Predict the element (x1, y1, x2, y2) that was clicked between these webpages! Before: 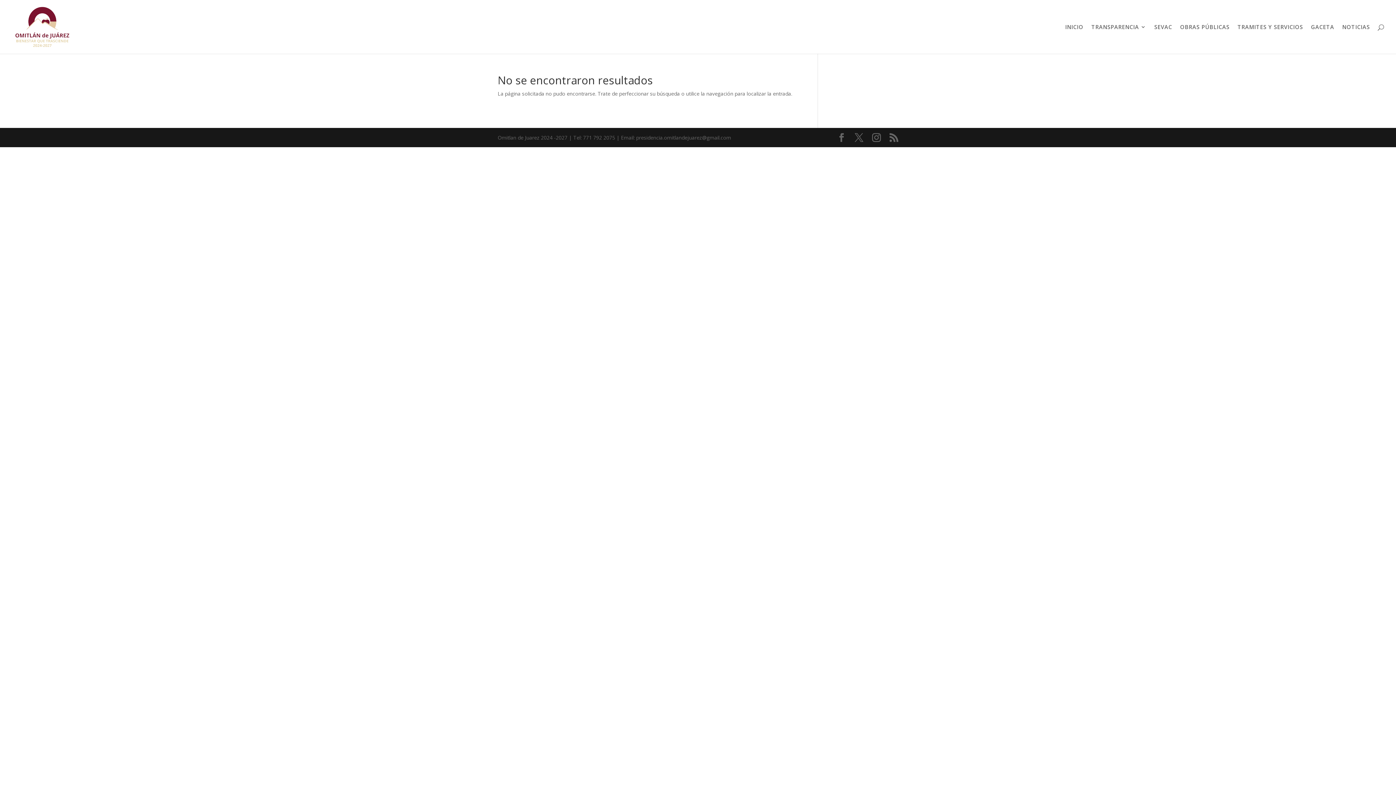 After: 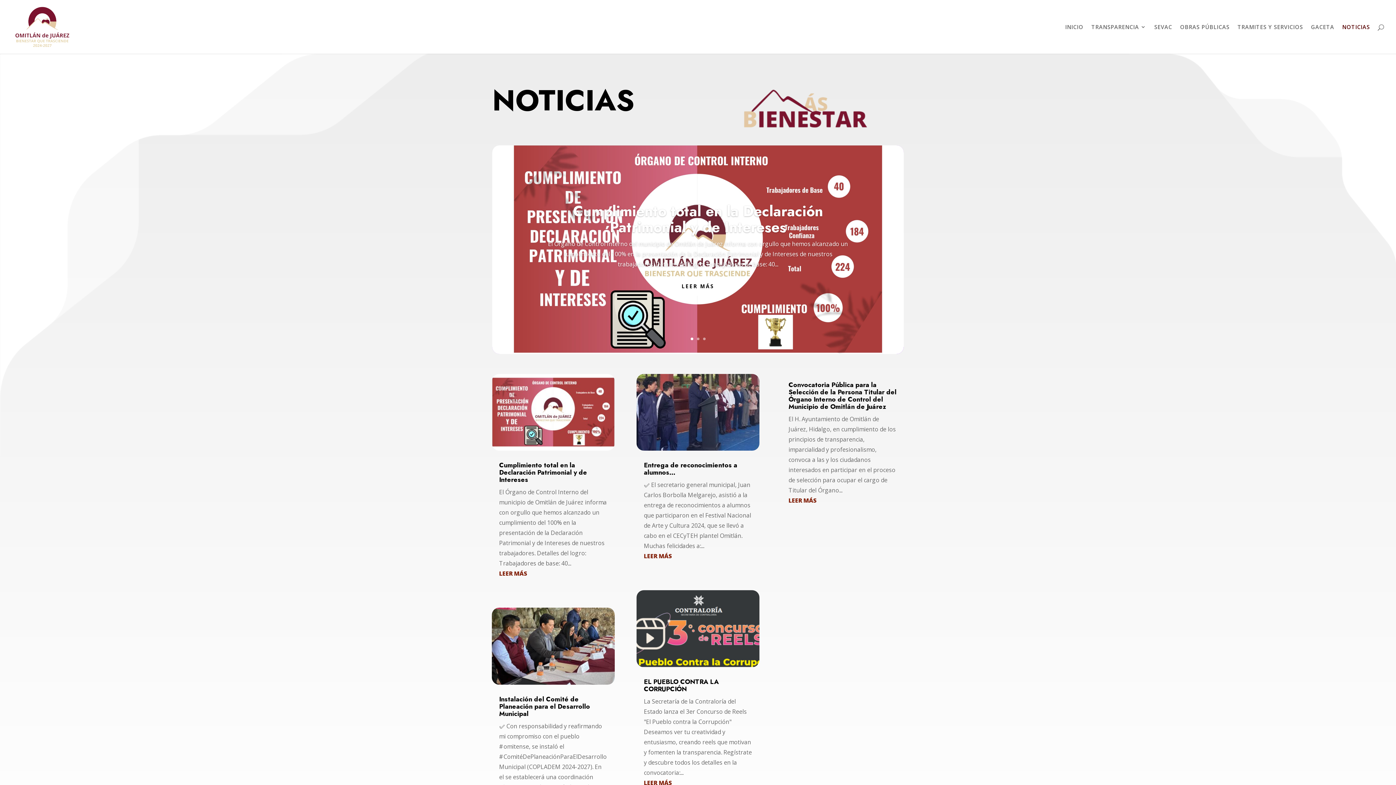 Action: bbox: (1342, 24, 1370, 53) label: NOTICIAS